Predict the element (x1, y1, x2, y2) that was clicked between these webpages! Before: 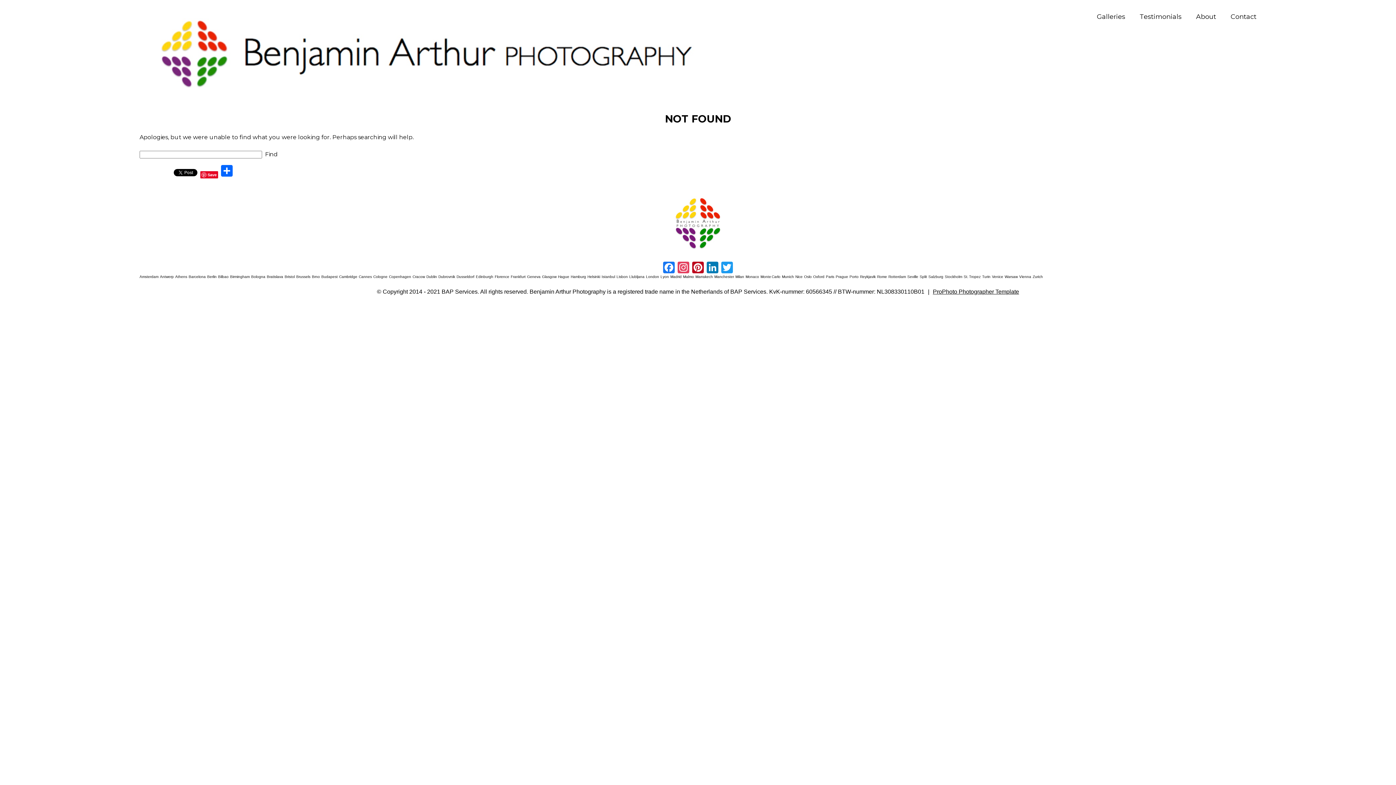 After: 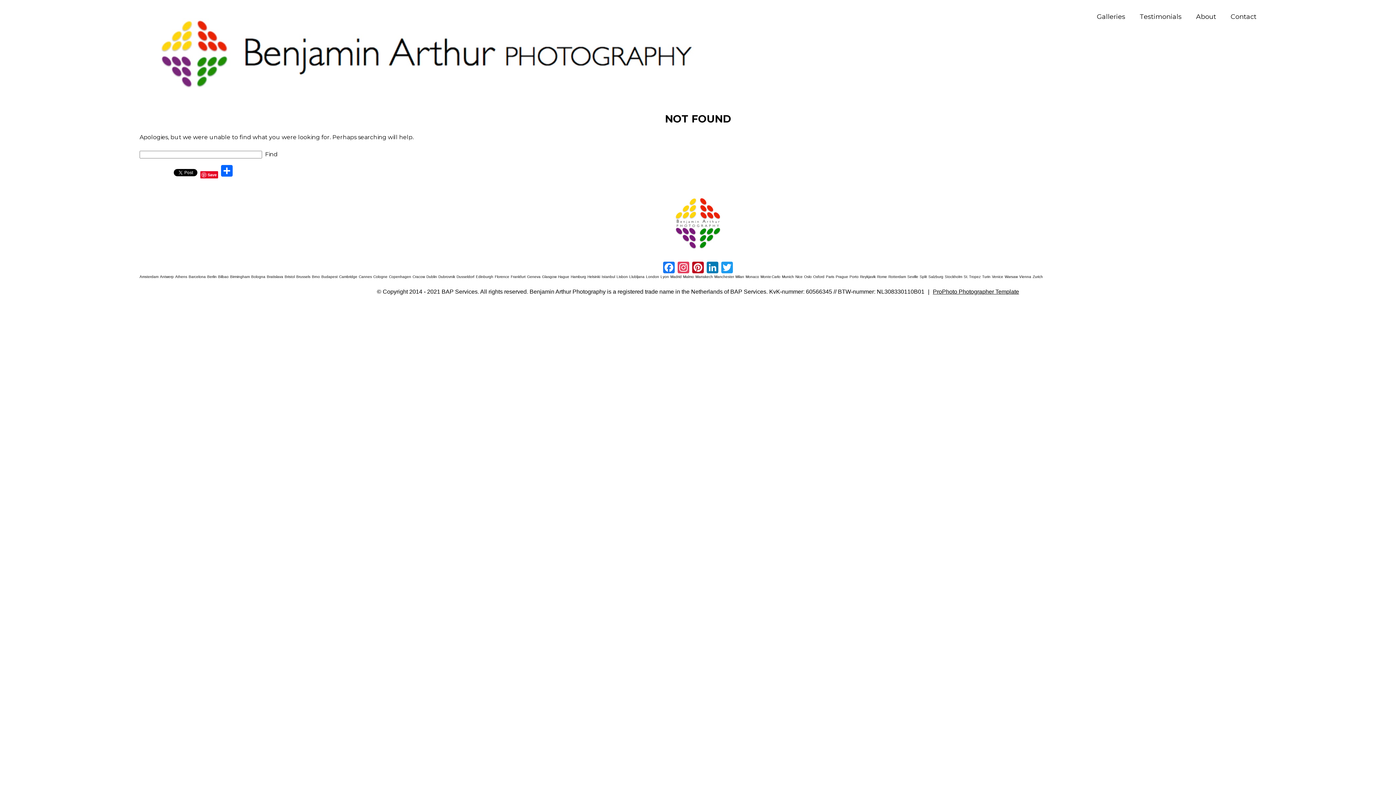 Action: label: Antwerp bbox: (160, 275, 173, 279)